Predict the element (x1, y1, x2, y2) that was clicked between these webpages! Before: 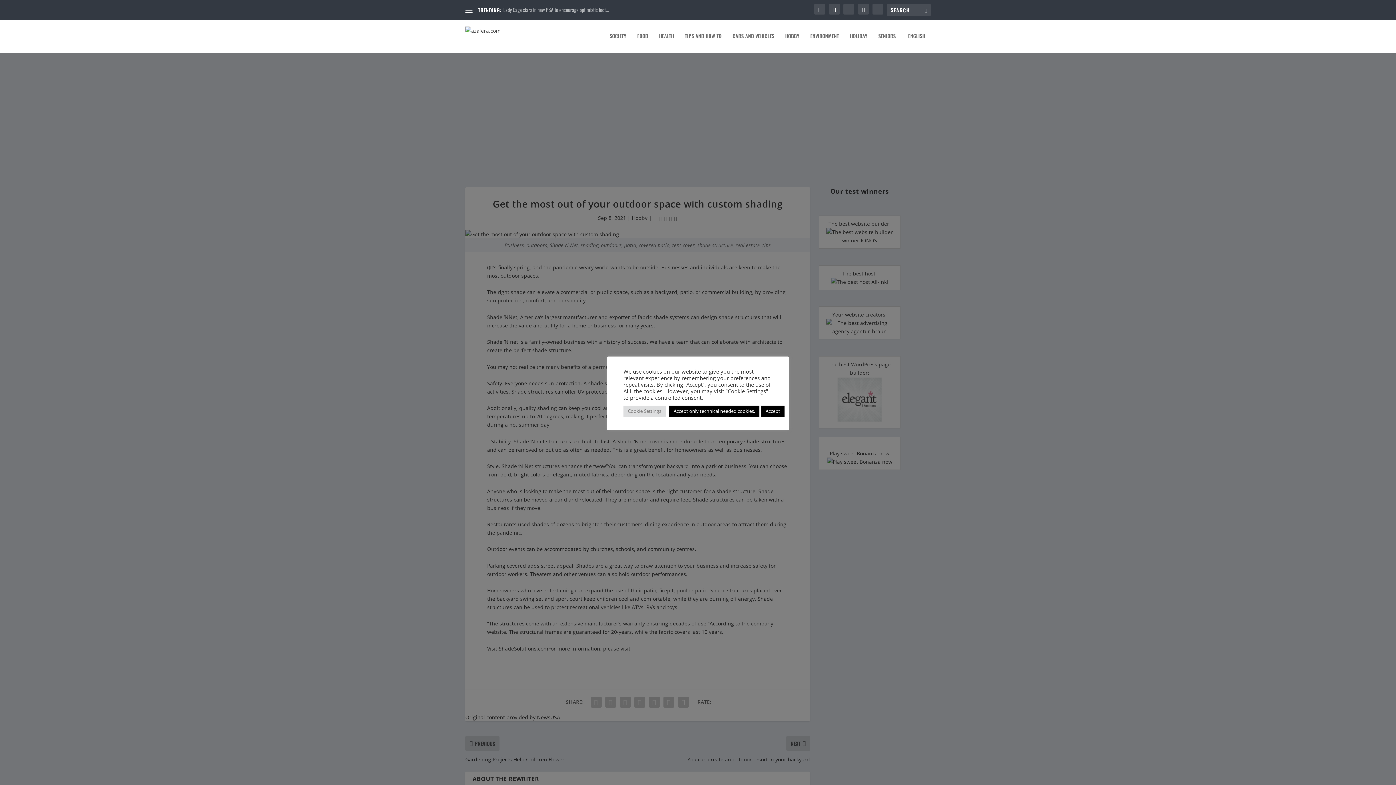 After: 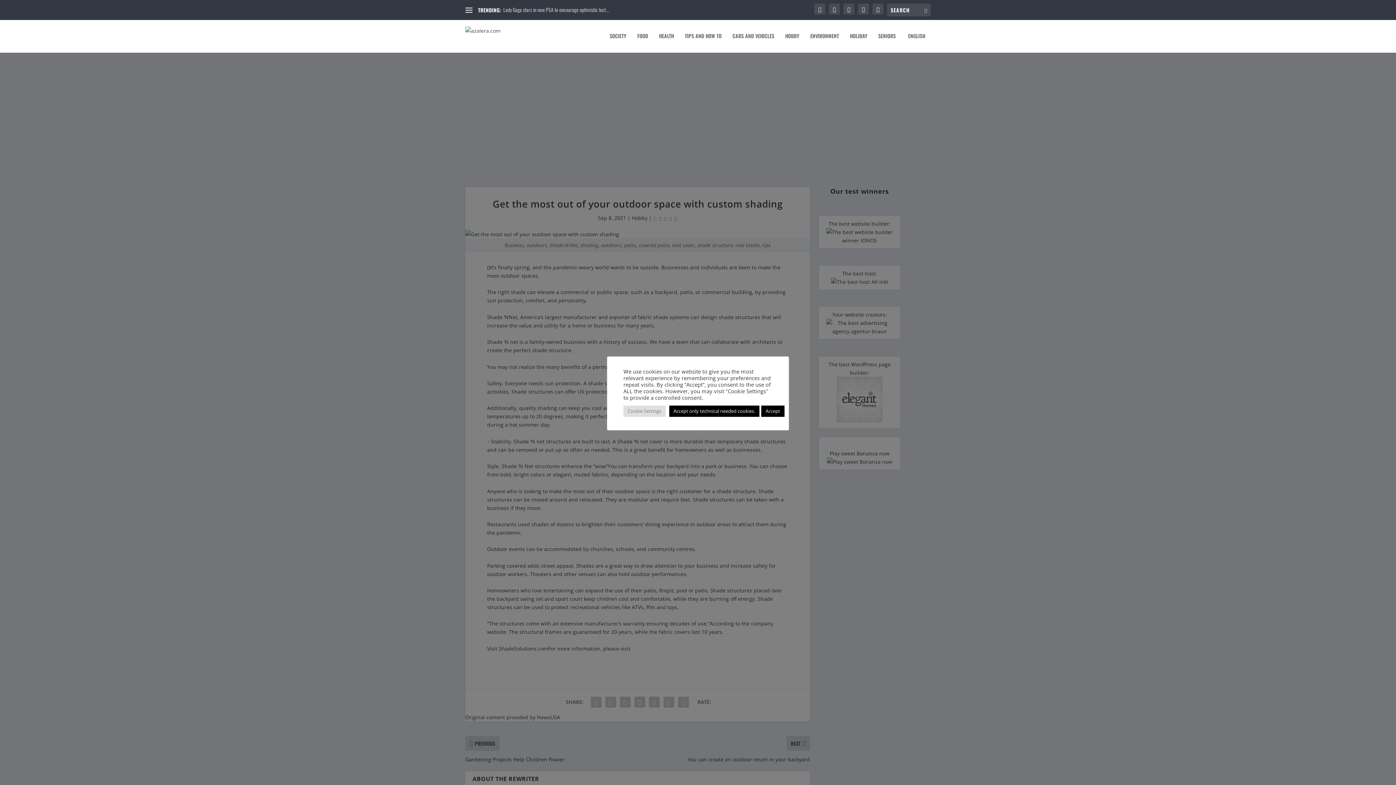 Action: bbox: (906, 33, 925, 52) label: ENGLISH